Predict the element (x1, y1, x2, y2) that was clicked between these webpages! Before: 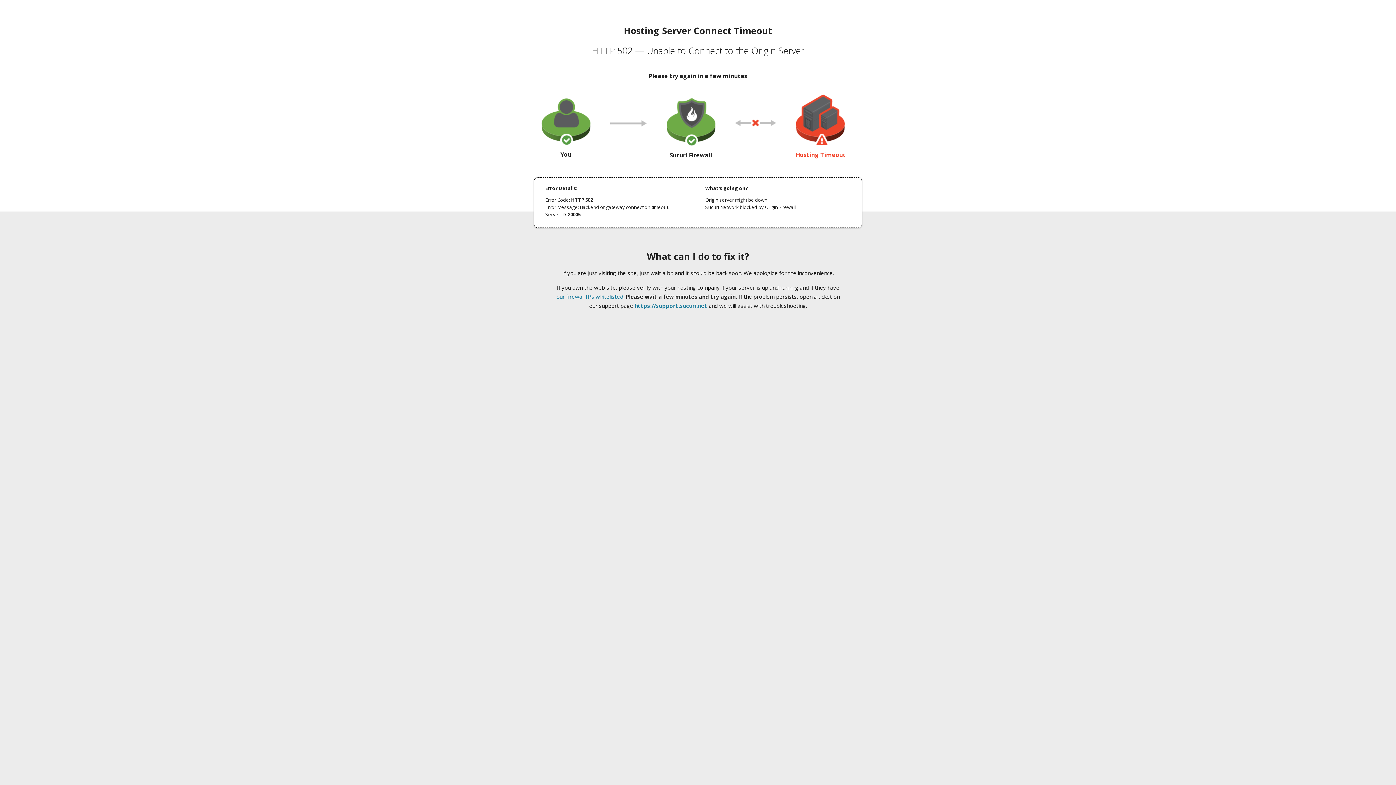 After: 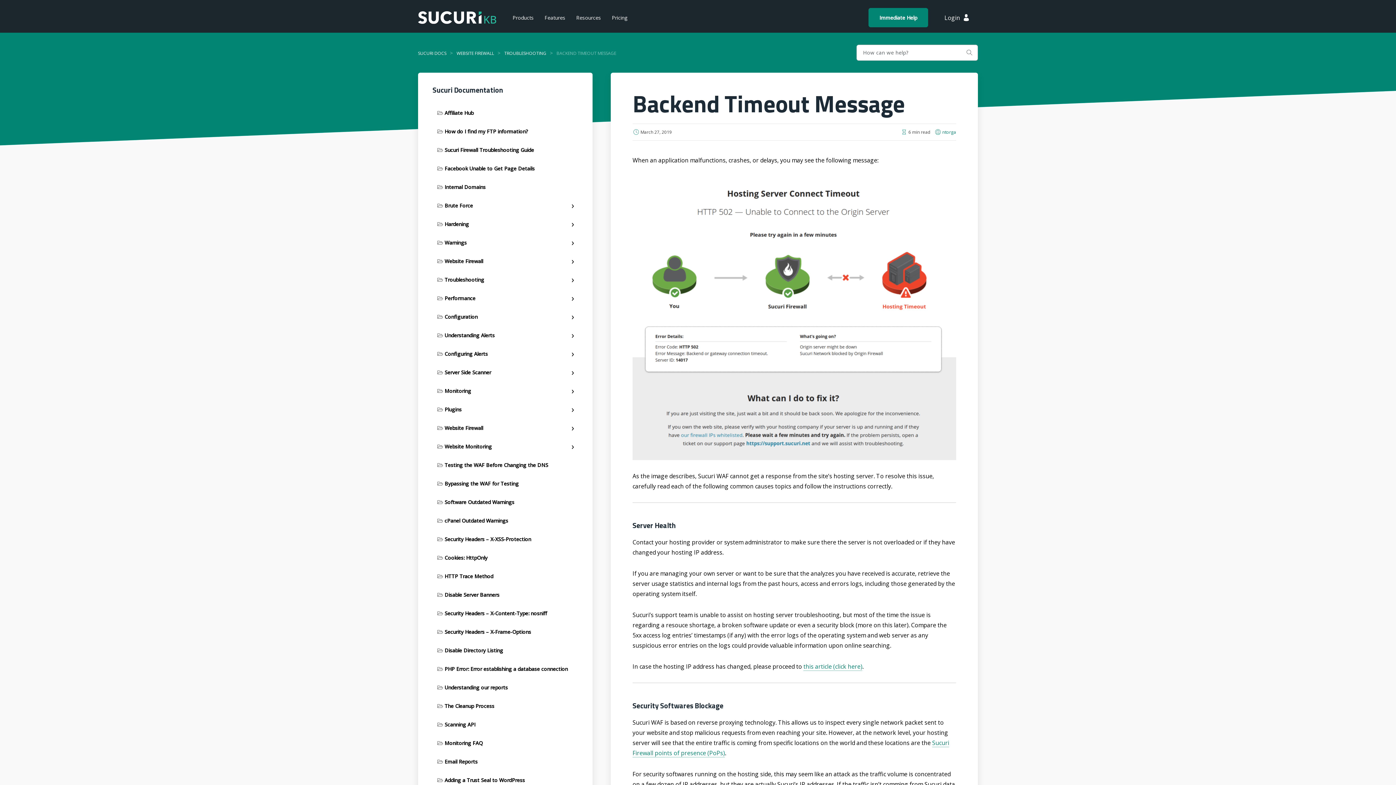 Action: bbox: (556, 293, 623, 300) label: our firewall IPs whitelisted